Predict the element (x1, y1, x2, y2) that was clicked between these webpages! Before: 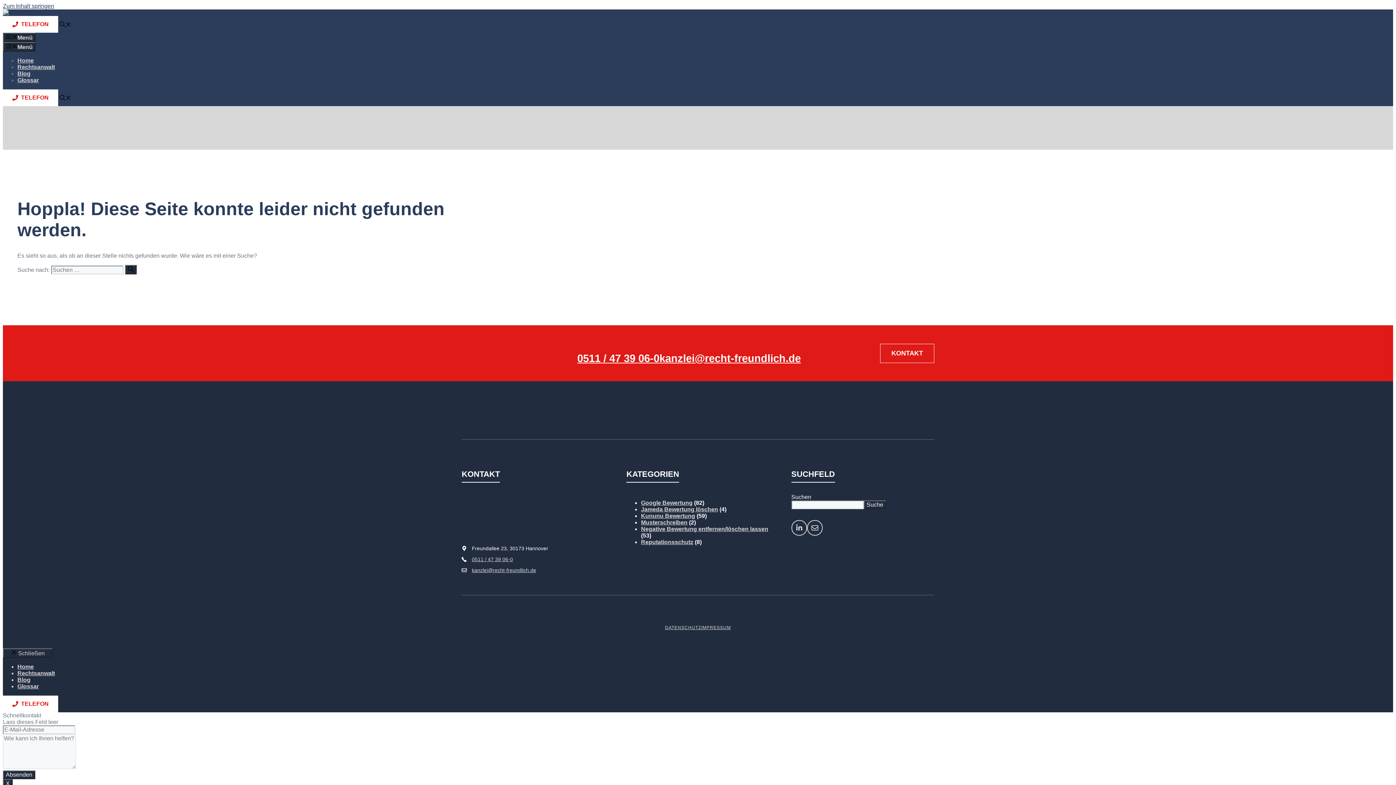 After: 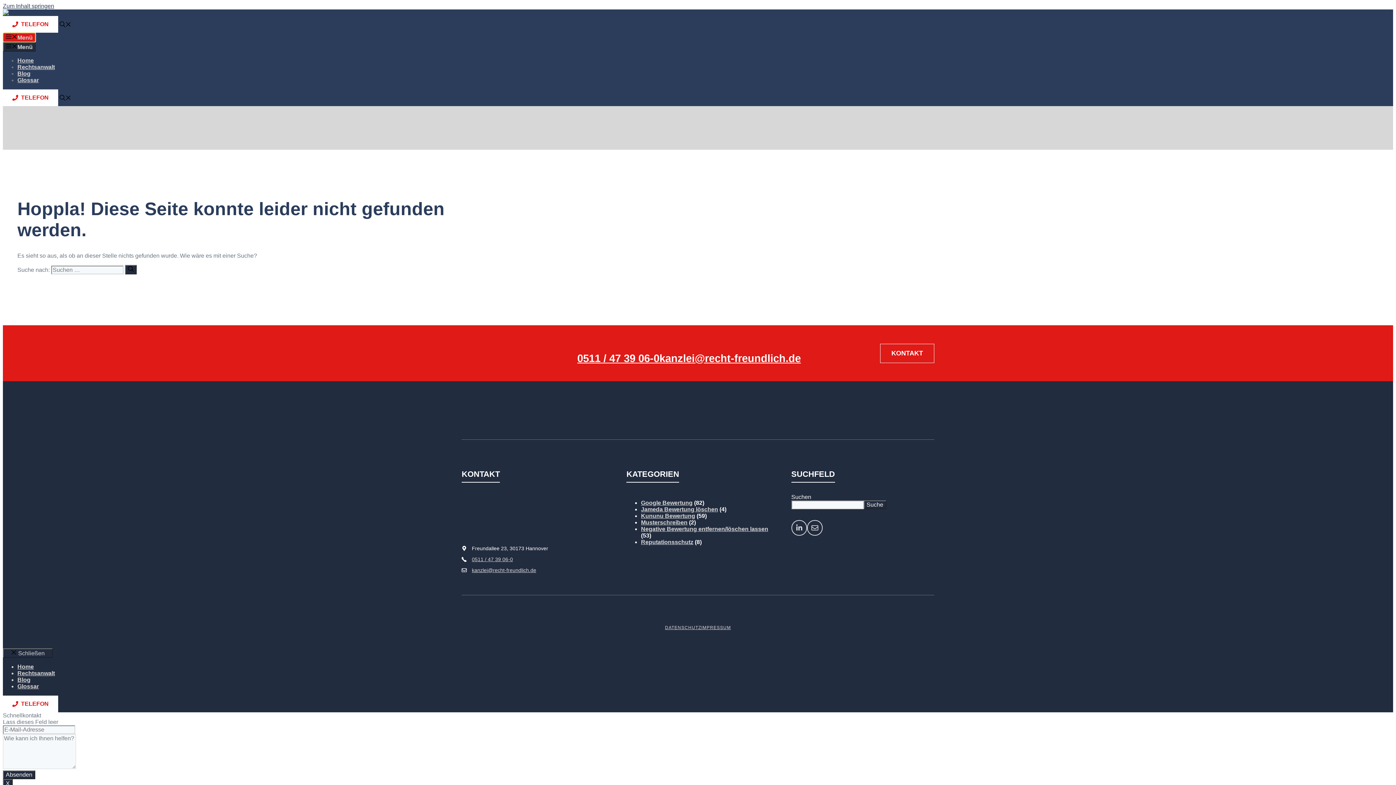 Action: label: Menü bbox: (2, 32, 35, 42)